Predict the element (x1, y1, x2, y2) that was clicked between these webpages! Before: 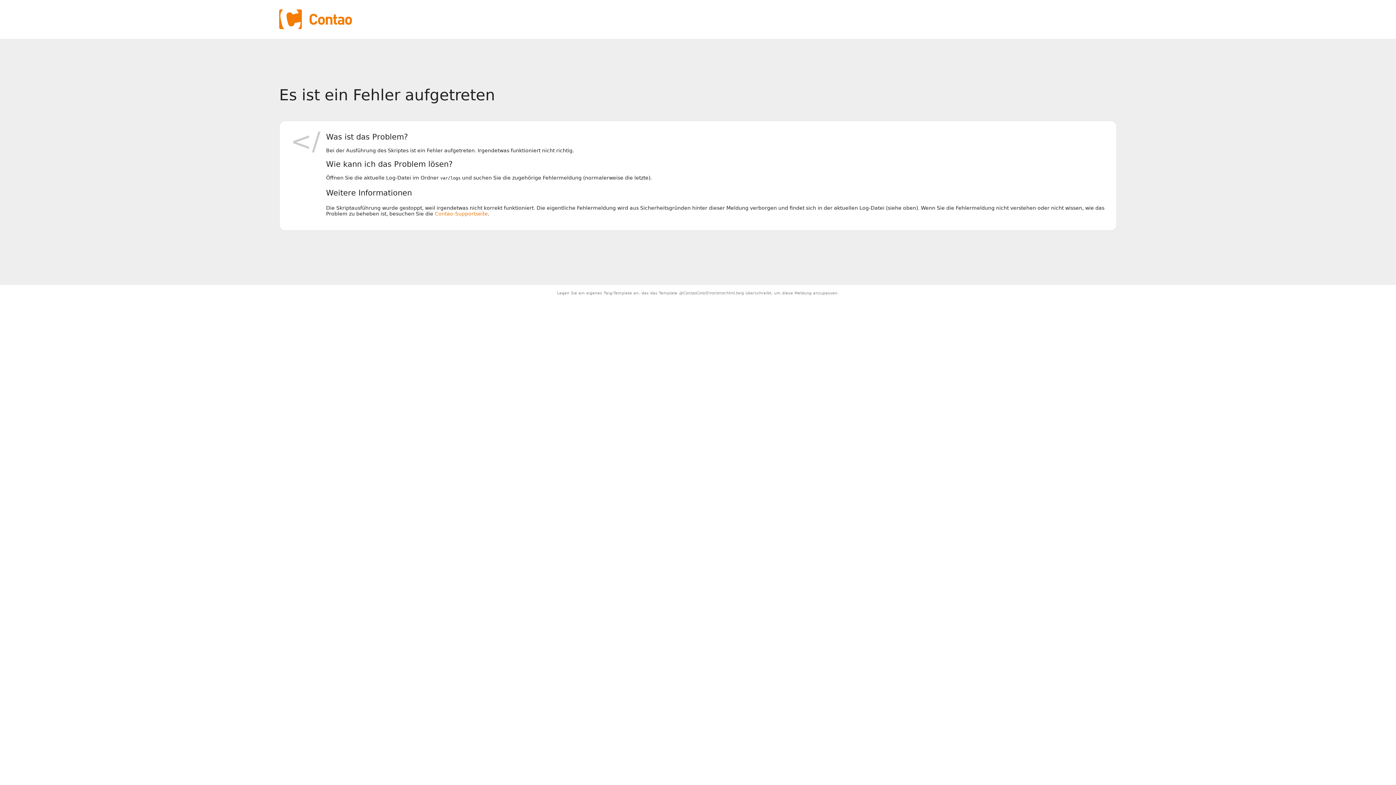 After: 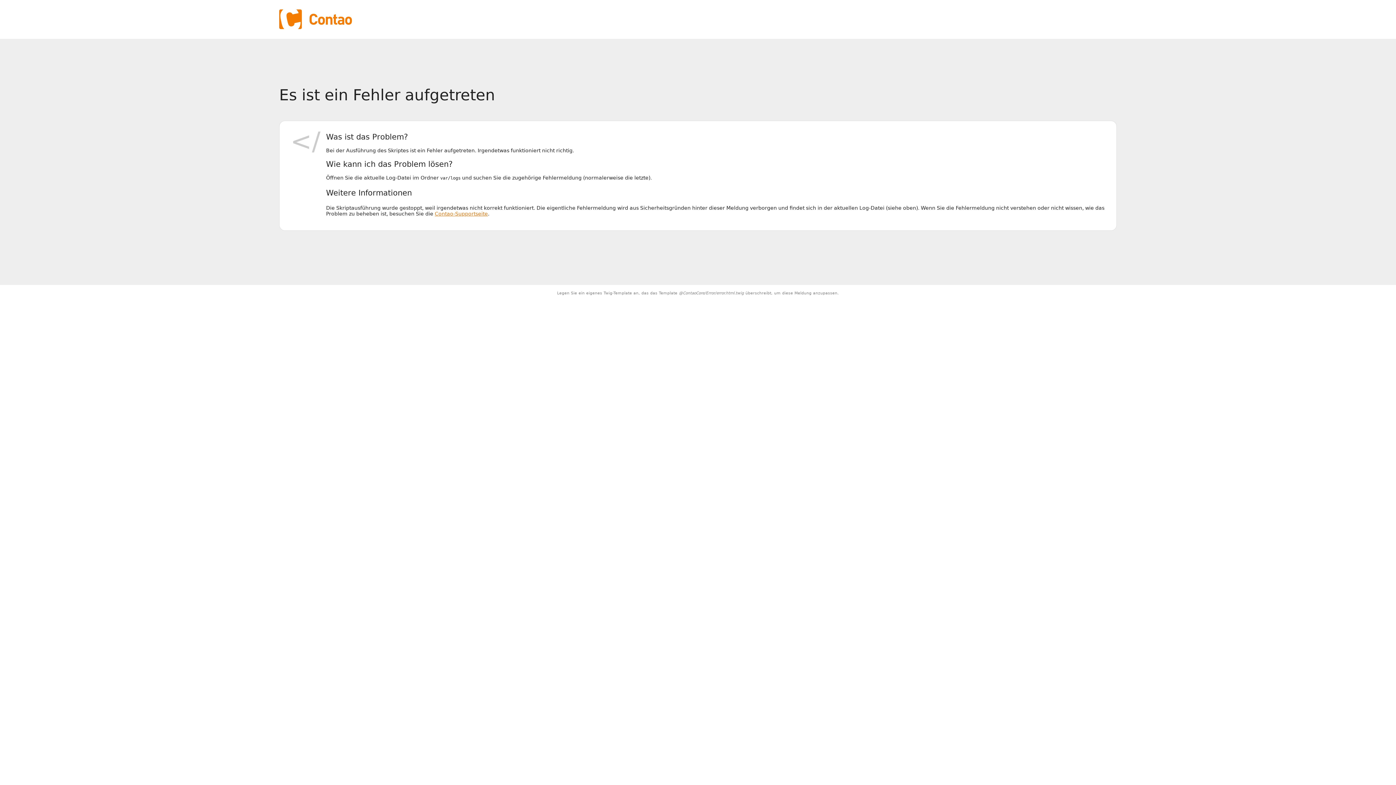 Action: bbox: (434, 211, 488, 216) label: Contao-Supportseite